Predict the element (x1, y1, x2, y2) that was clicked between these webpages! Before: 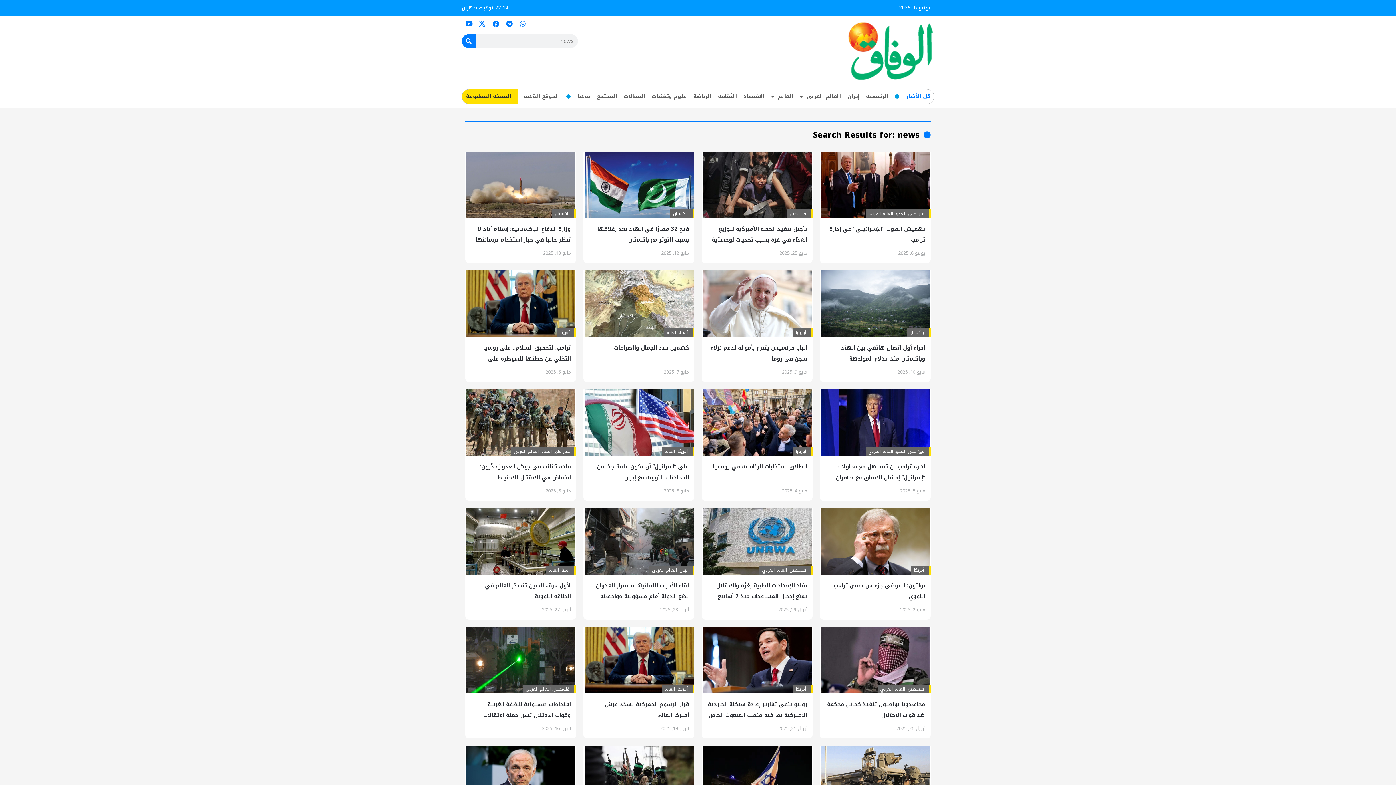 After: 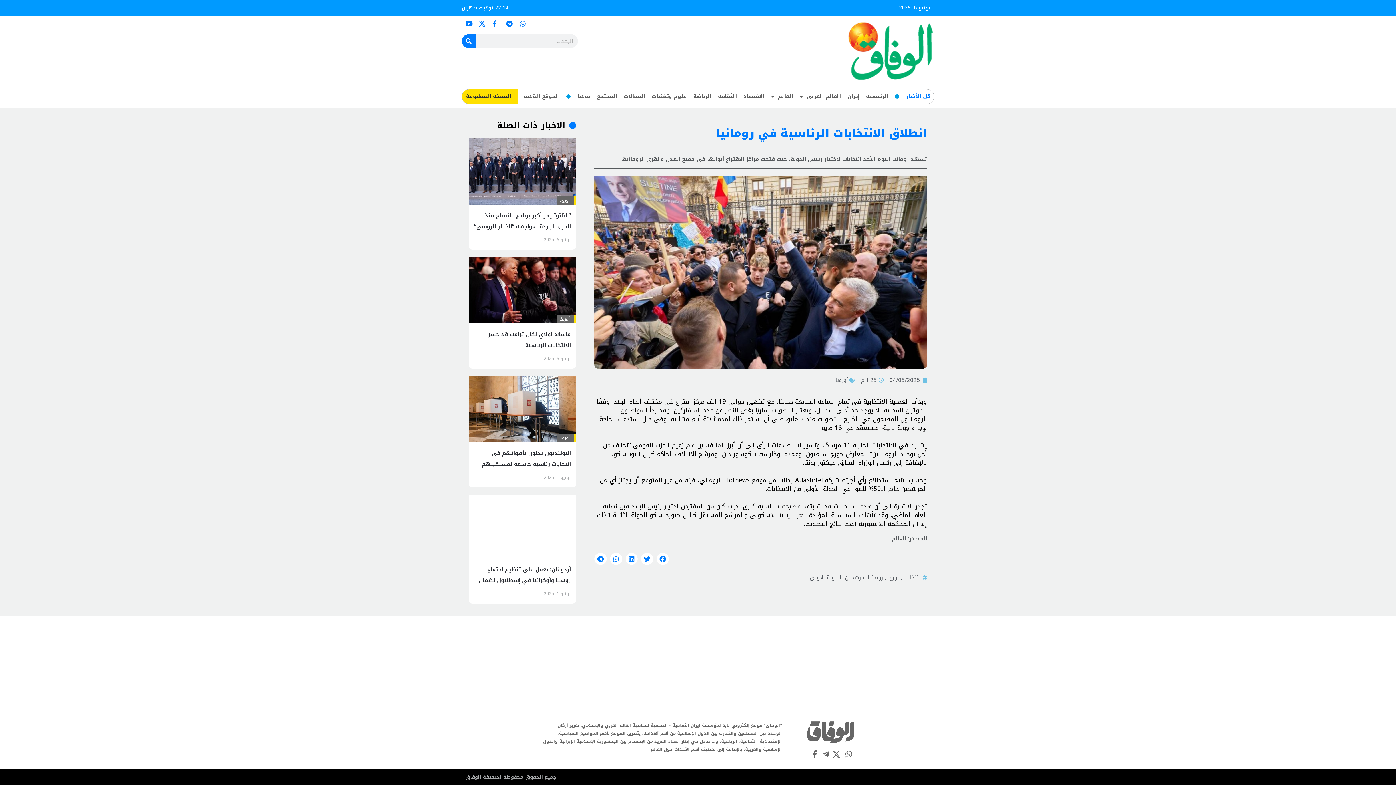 Action: bbox: (702, 389, 811, 456)